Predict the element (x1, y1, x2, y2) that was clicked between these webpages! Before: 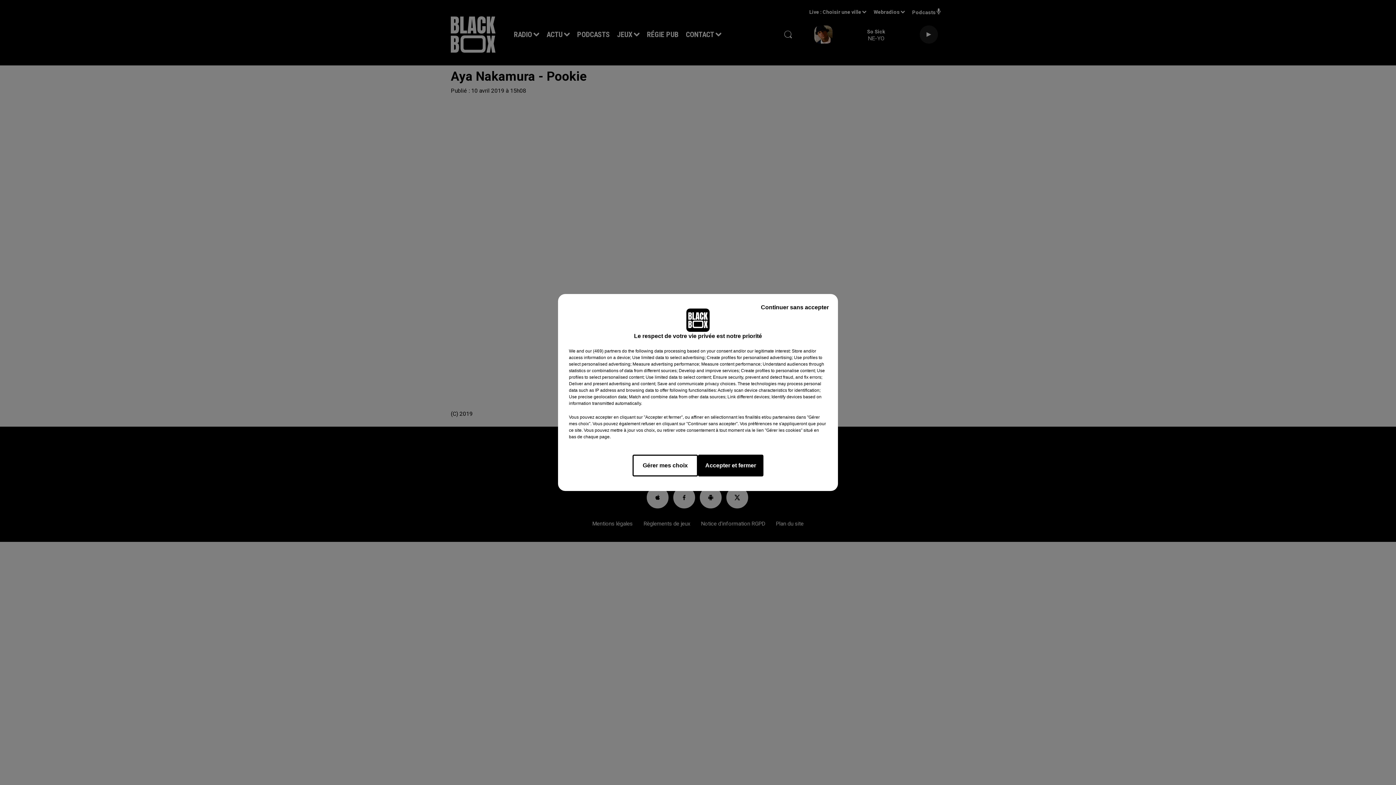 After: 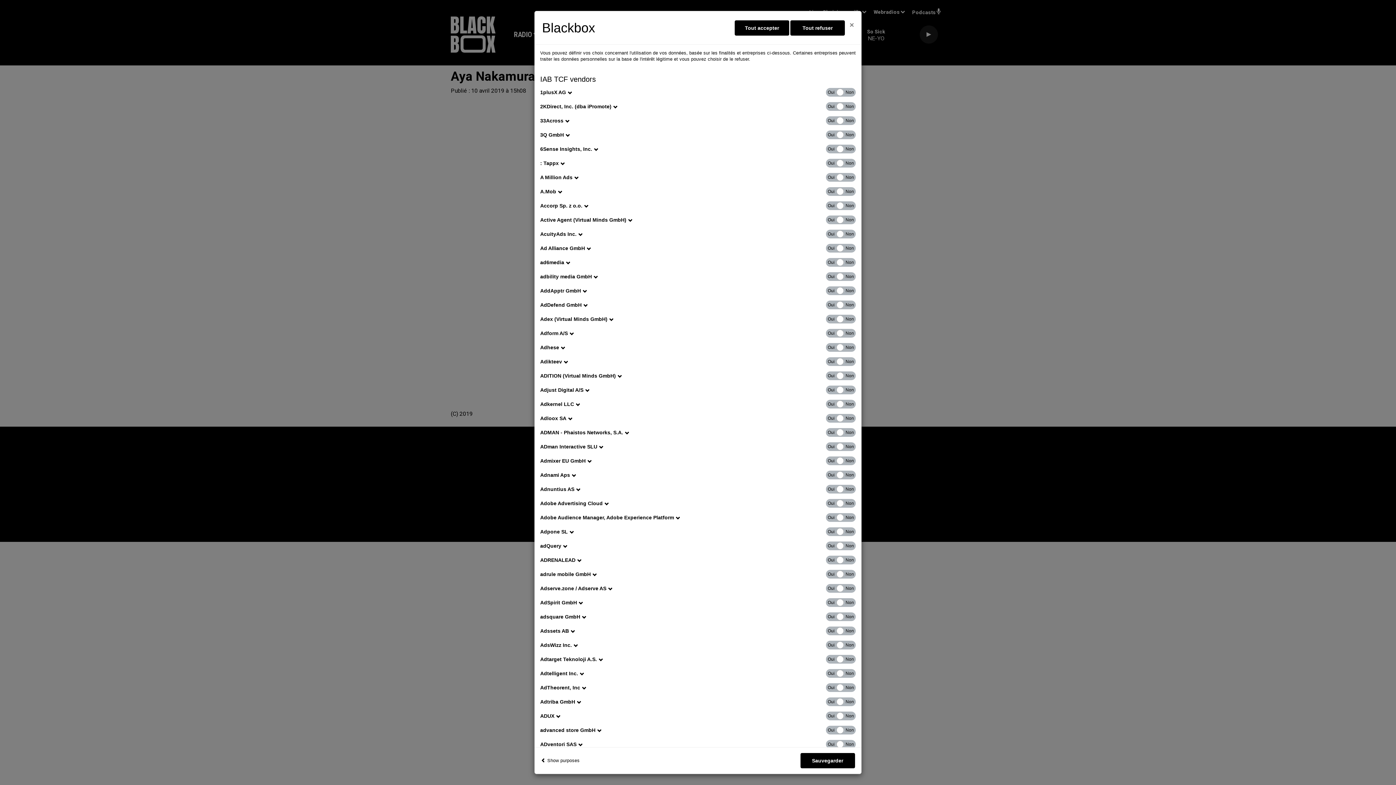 Action: bbox: (585, 348, 621, 354) label: show vendors